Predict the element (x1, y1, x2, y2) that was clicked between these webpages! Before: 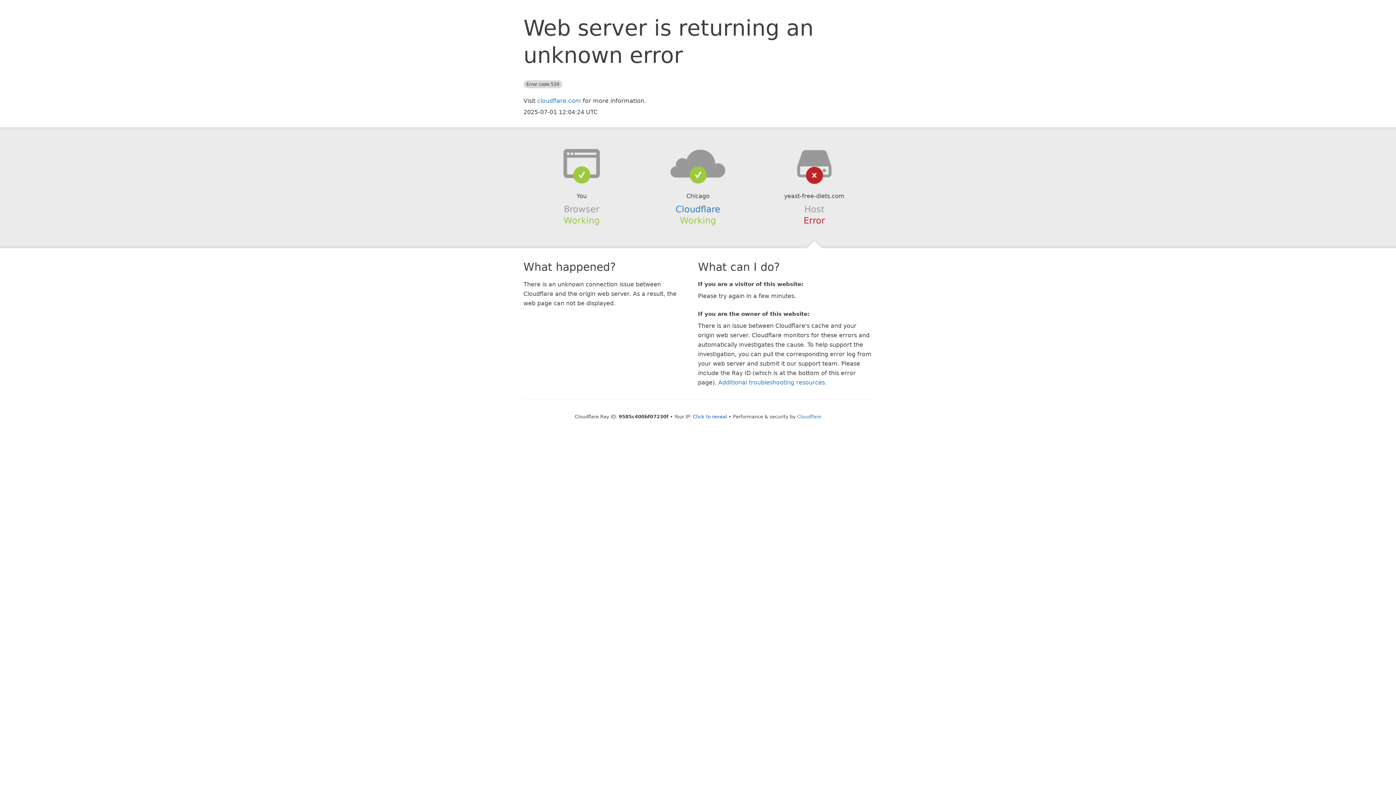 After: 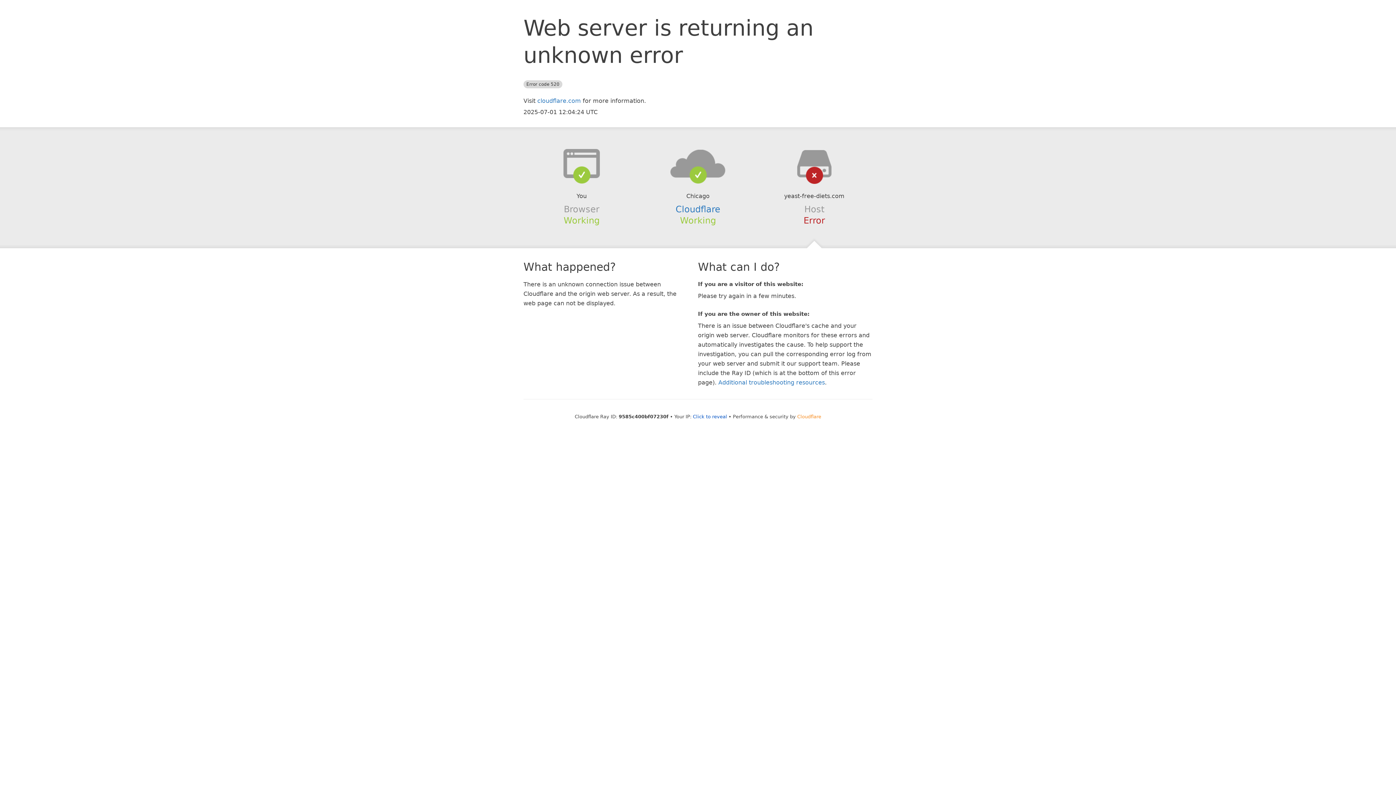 Action: label: Cloudflare bbox: (797, 414, 821, 419)